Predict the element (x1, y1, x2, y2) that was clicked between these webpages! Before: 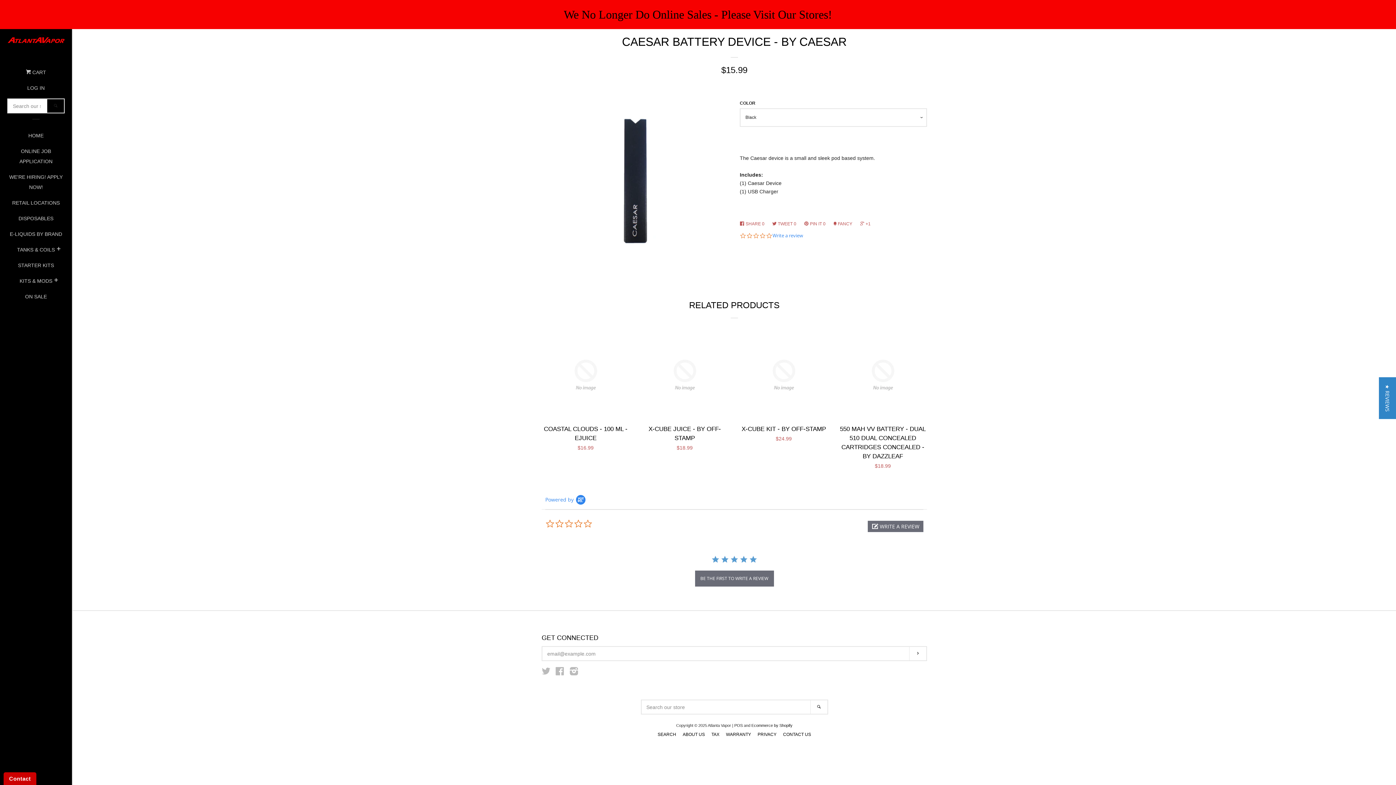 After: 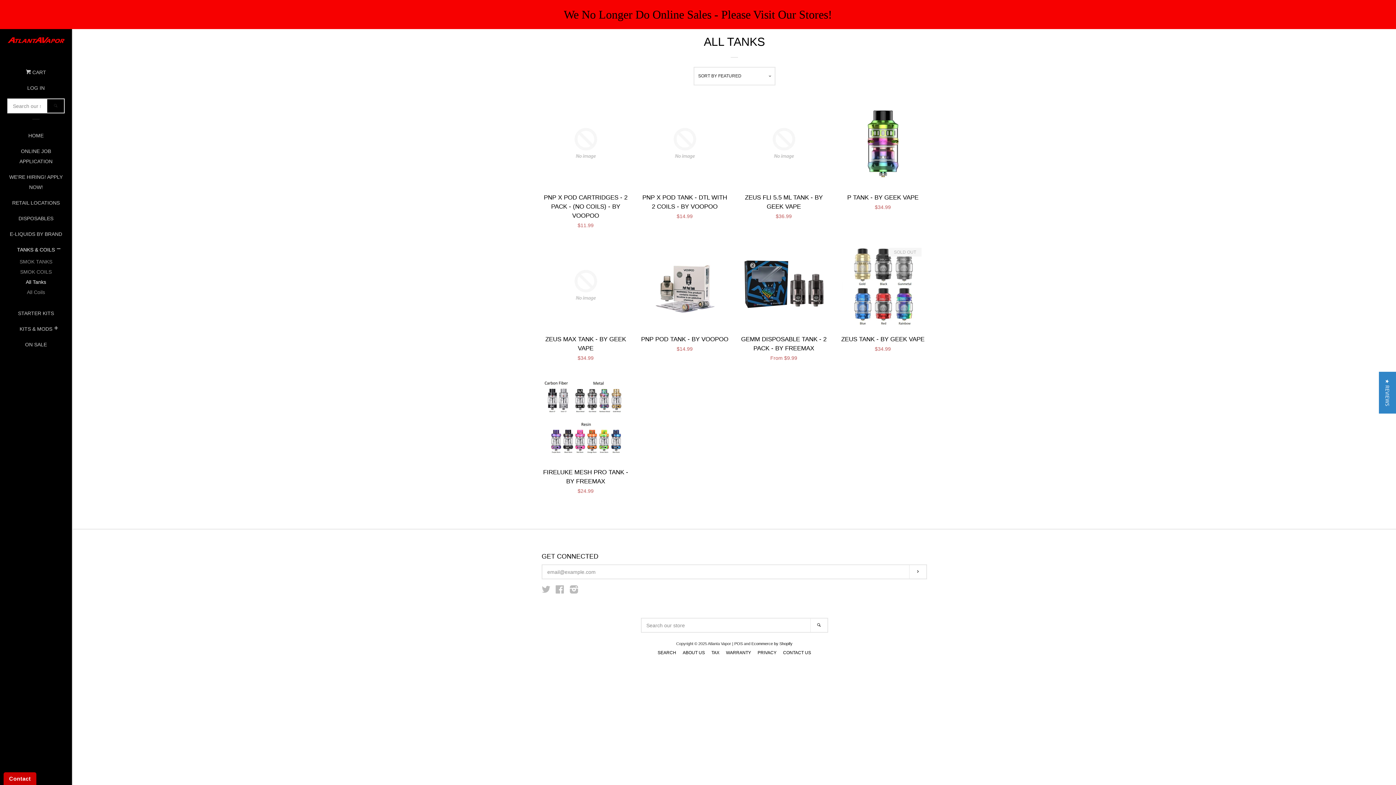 Action: bbox: (17, 244, 54, 260) label: TANKS & COILS